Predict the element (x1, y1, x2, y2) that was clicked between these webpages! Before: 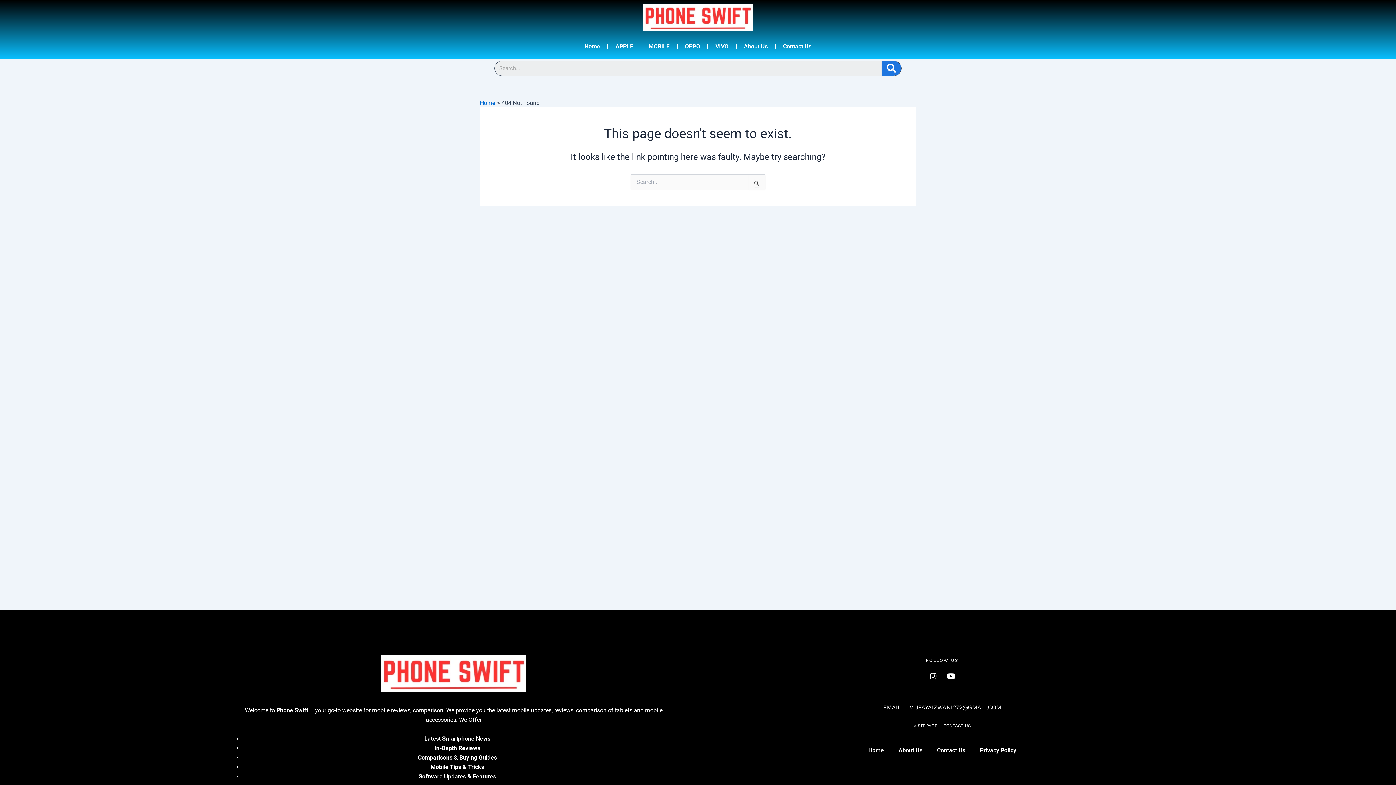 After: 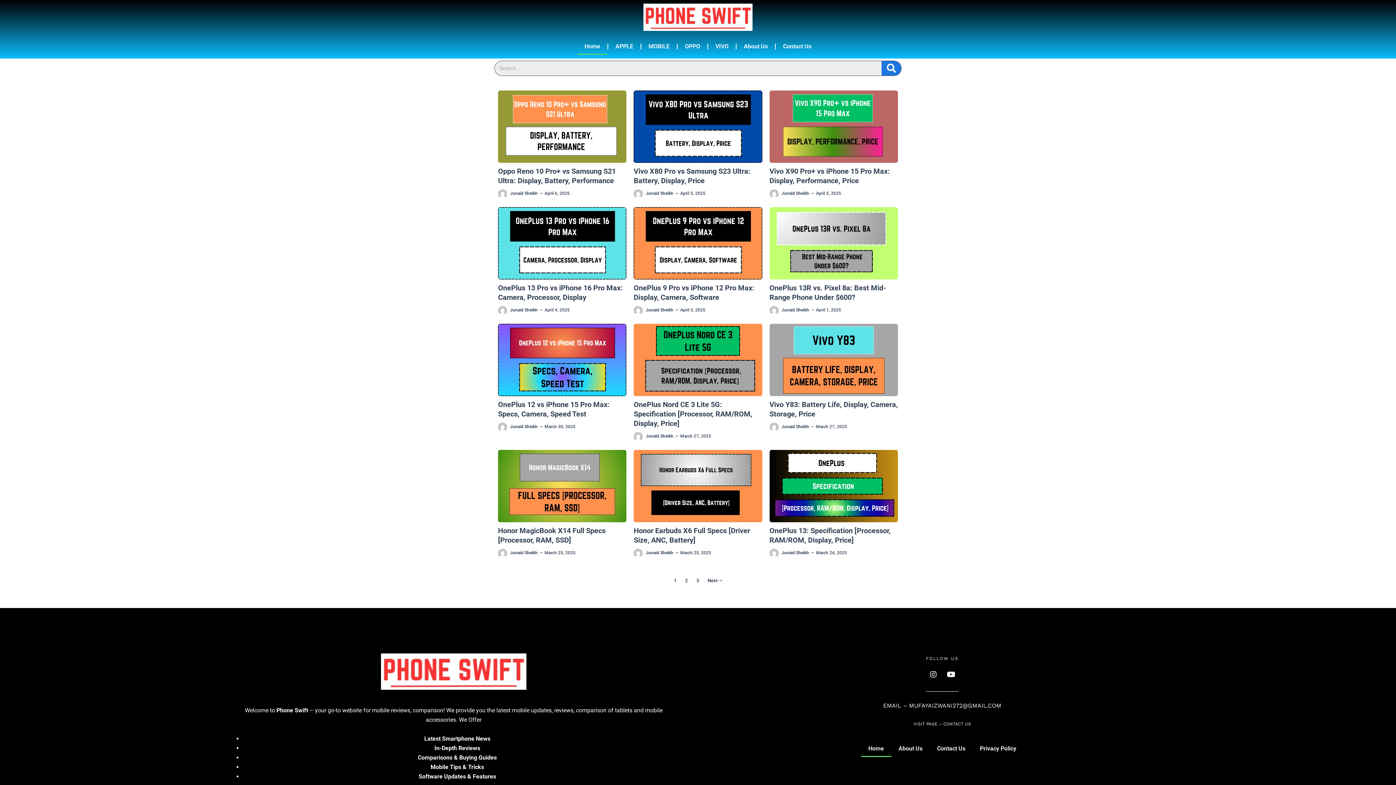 Action: label: Home bbox: (861, 742, 891, 759)